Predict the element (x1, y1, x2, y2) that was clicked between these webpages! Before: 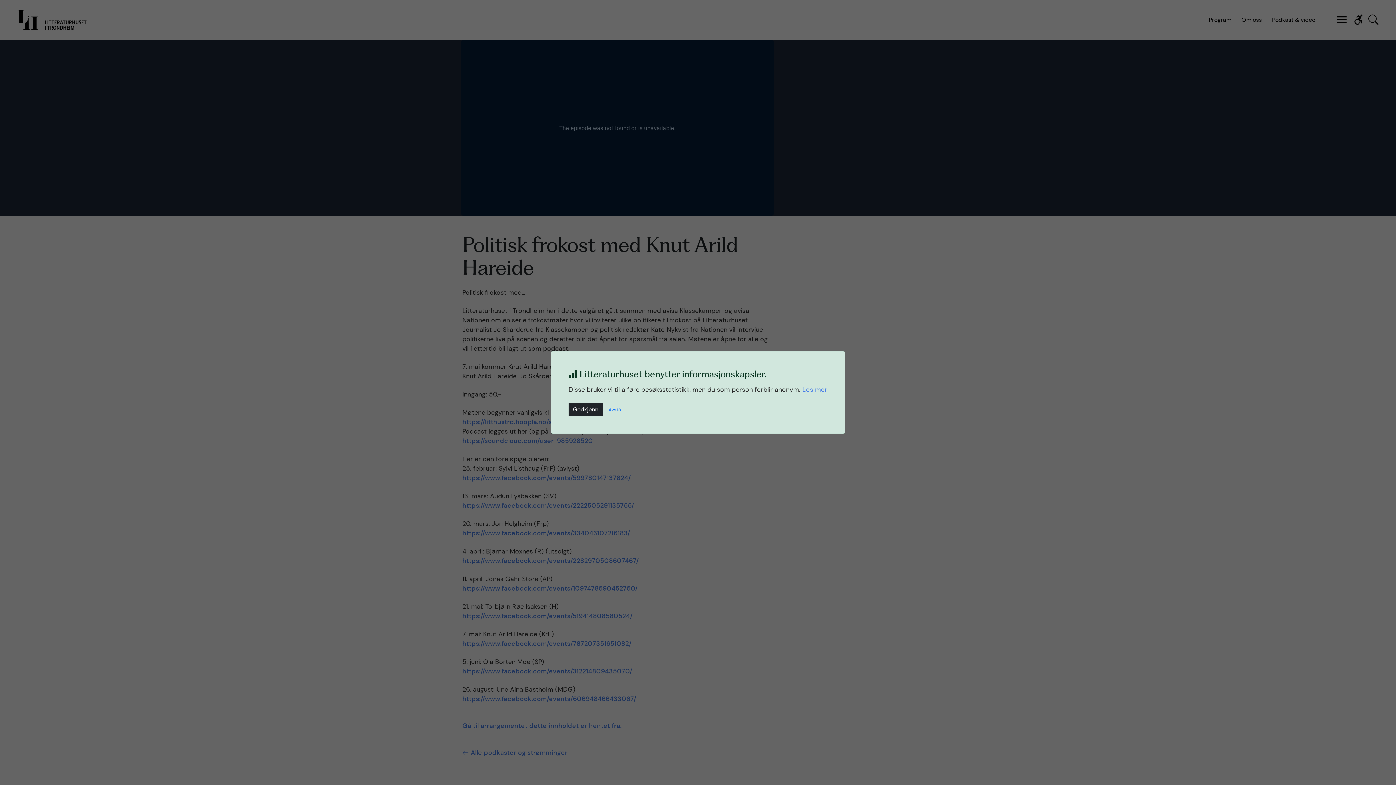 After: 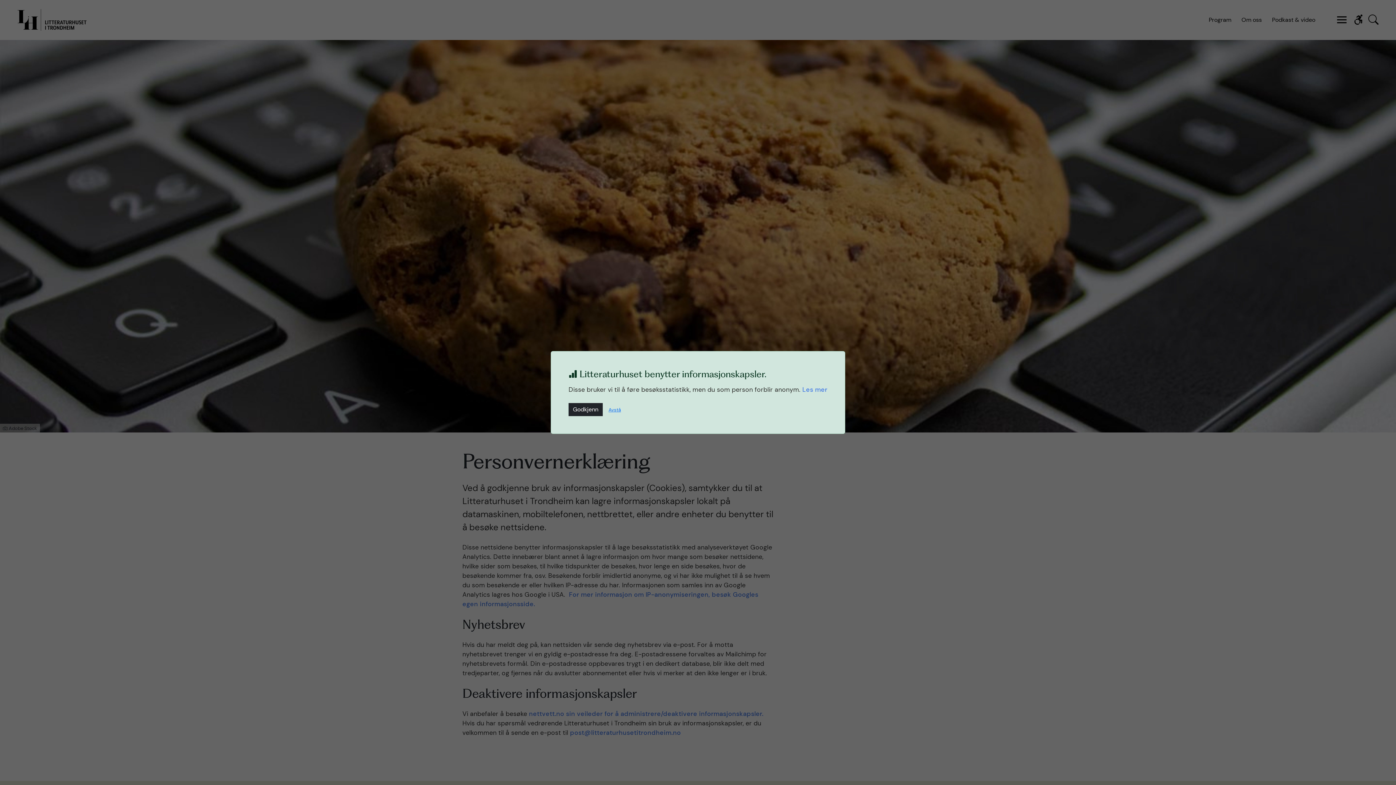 Action: label: Les mer bbox: (802, 385, 827, 393)